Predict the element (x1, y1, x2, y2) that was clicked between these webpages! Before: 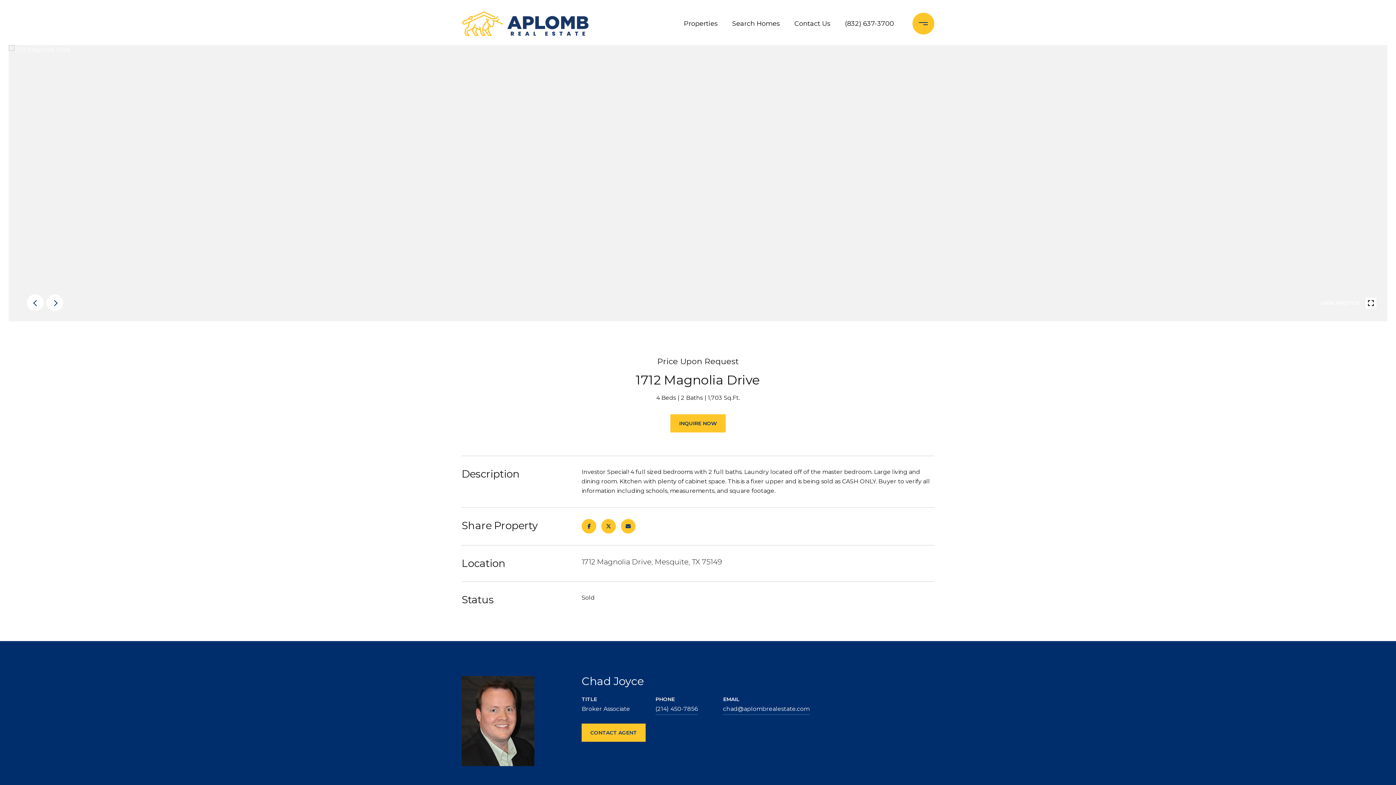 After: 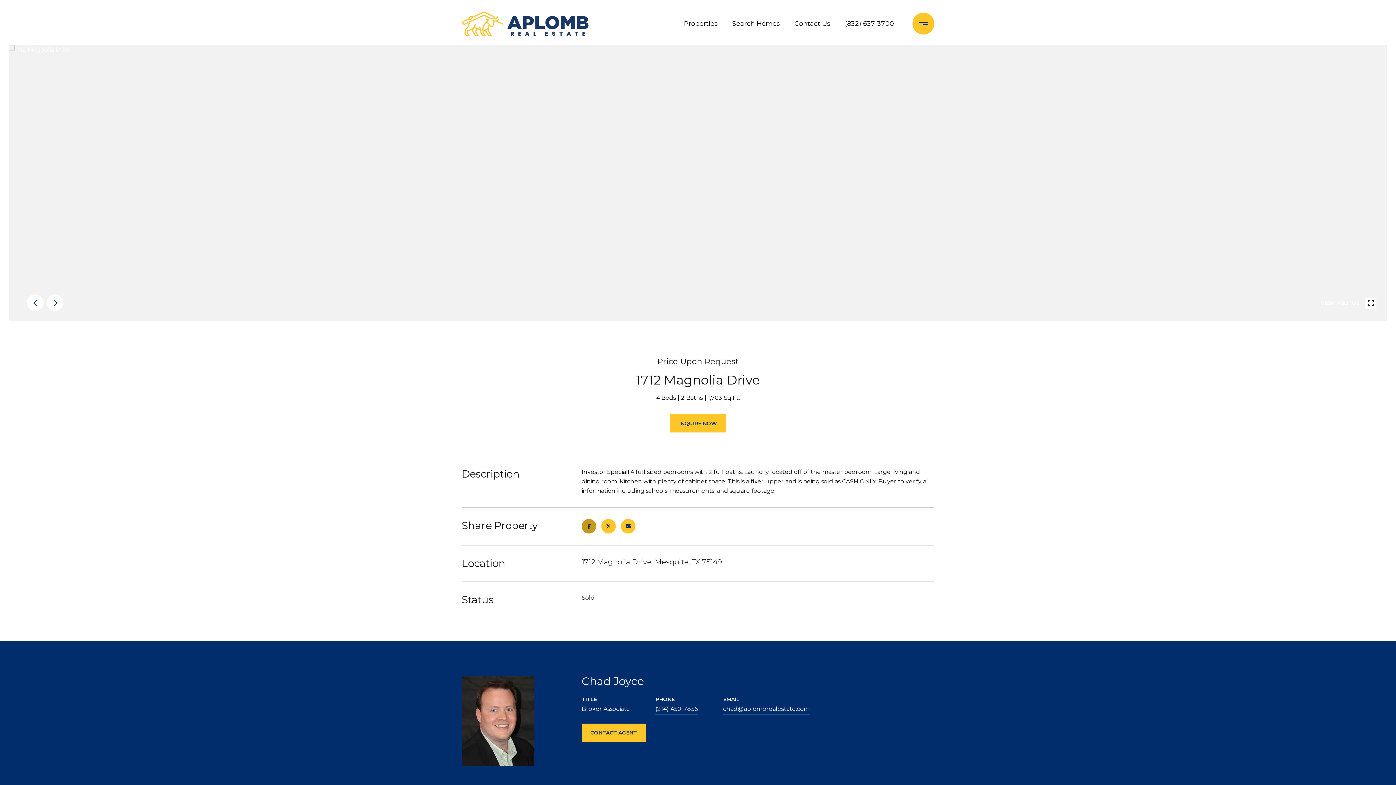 Action: bbox: (581, 519, 596, 533)